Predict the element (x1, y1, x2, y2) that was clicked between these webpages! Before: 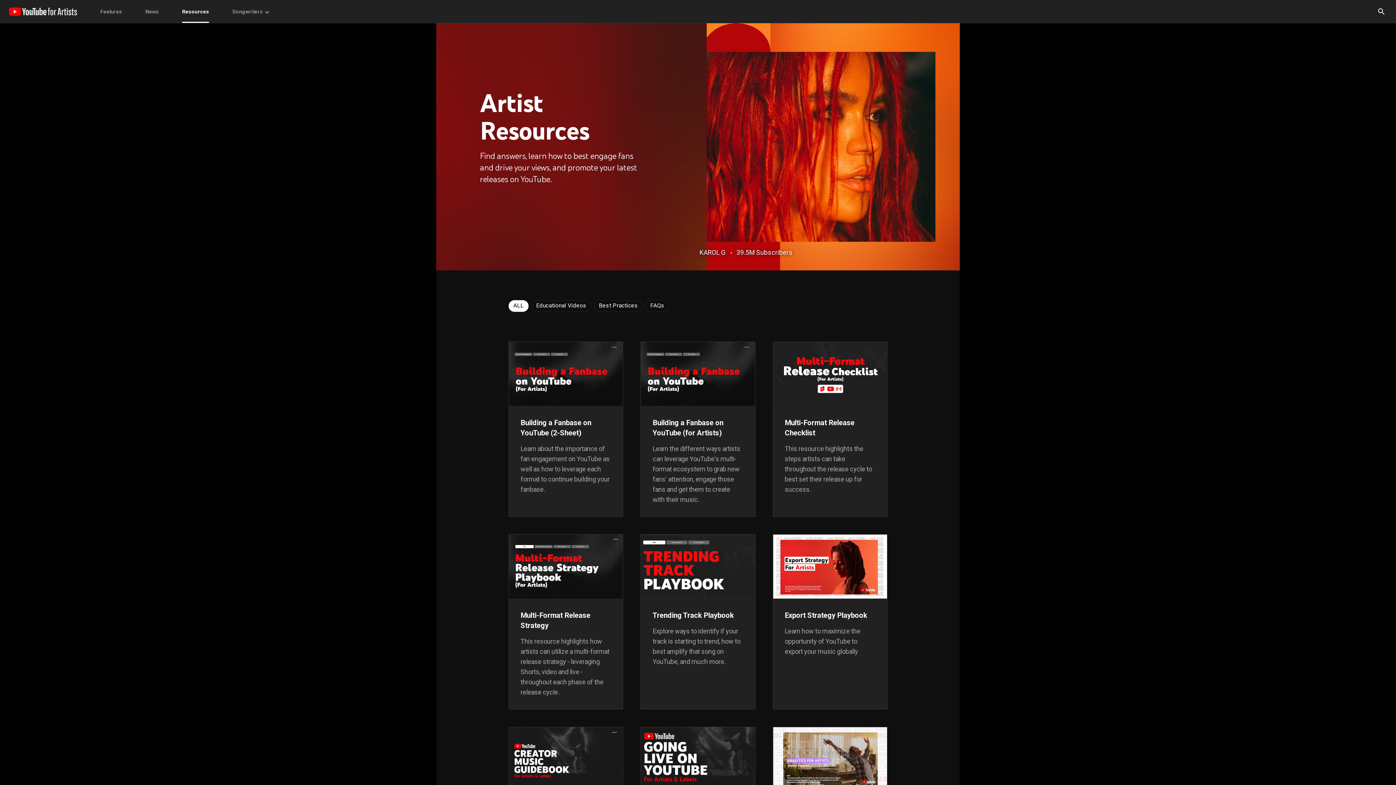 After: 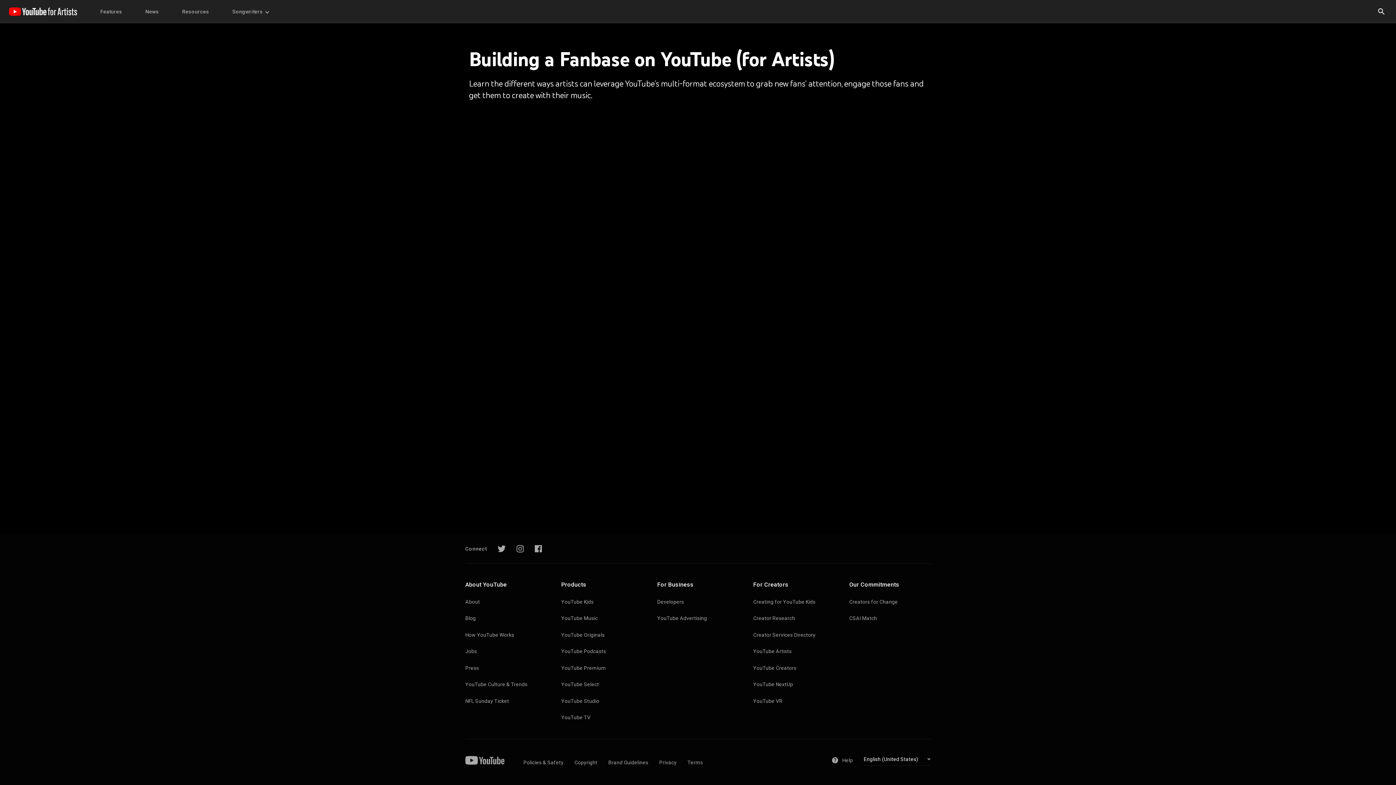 Action: bbox: (640, 341, 755, 517) label: Building a Fanbase on YouTube (for Artists)

Learn the different ways artists can leverage YouTube's multi-format ecosystem to grab new fans' attention, engage those fans and get them to create with their music.